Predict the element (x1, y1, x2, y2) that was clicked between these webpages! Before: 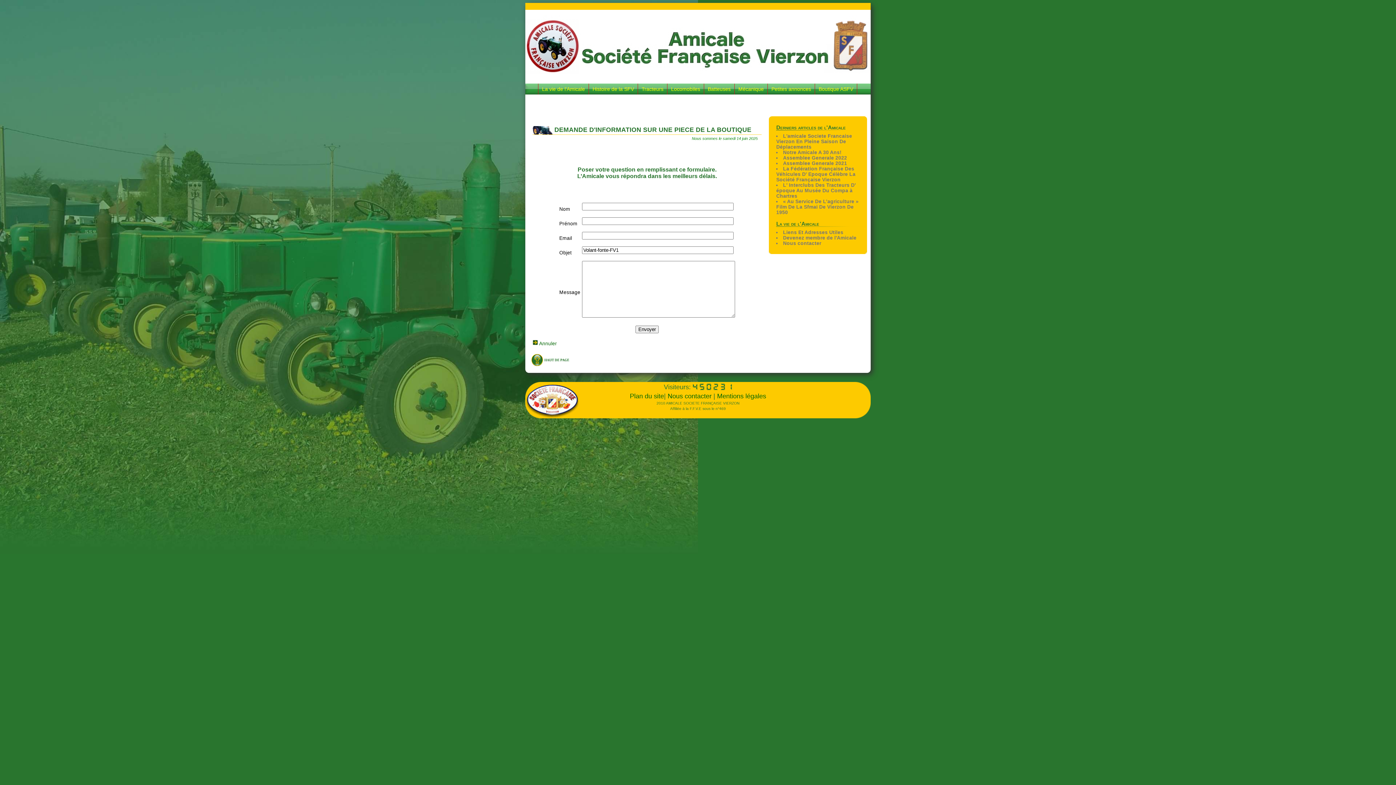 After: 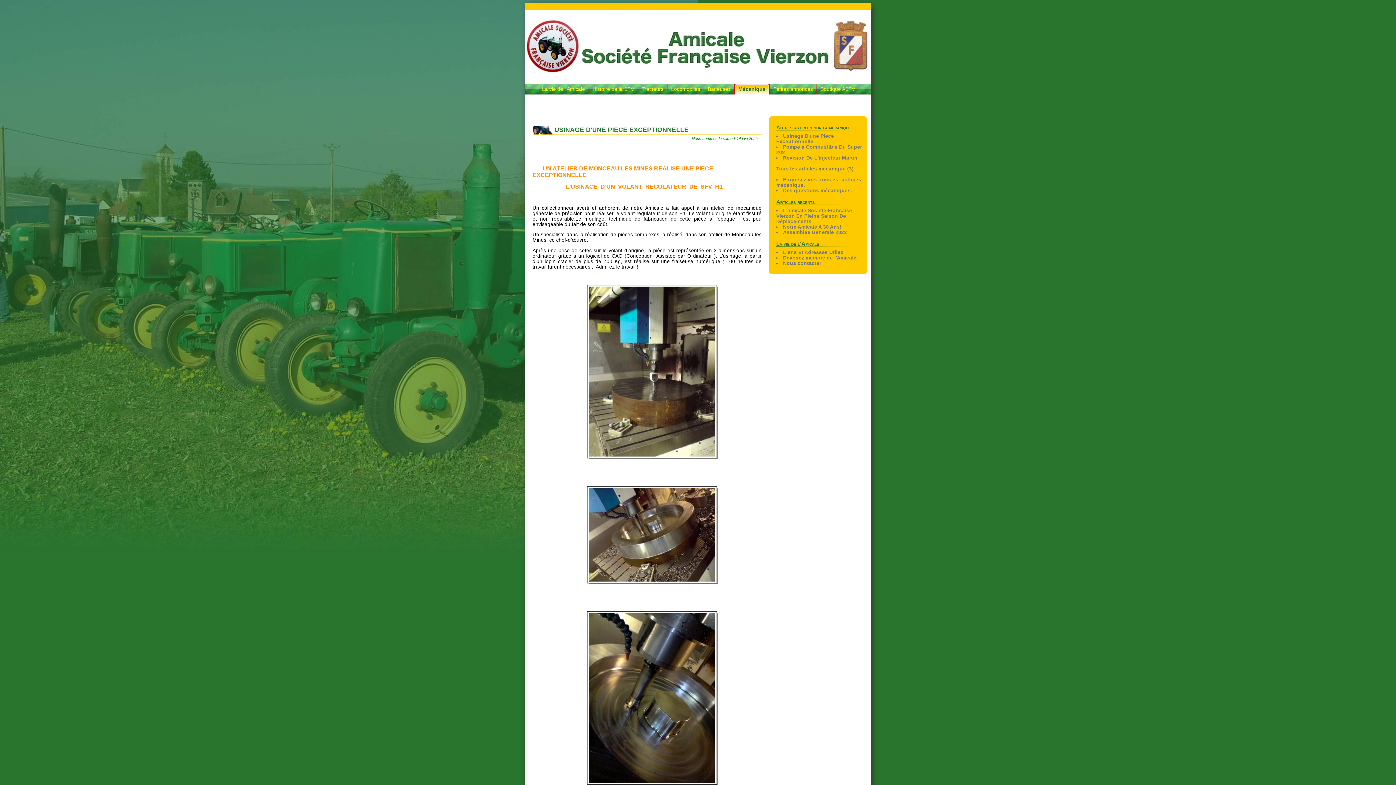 Action: bbox: (738, 86, 764, 92) label: Mécanique